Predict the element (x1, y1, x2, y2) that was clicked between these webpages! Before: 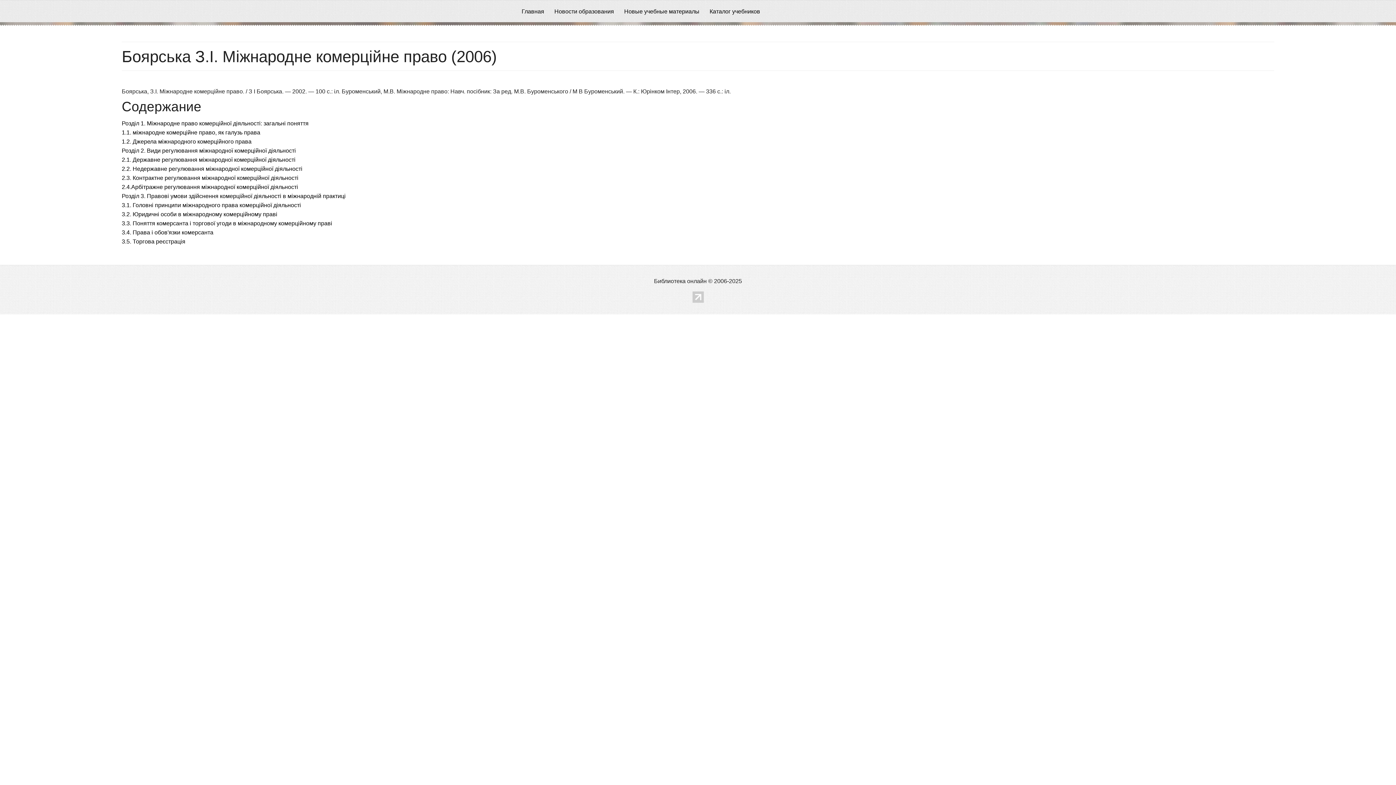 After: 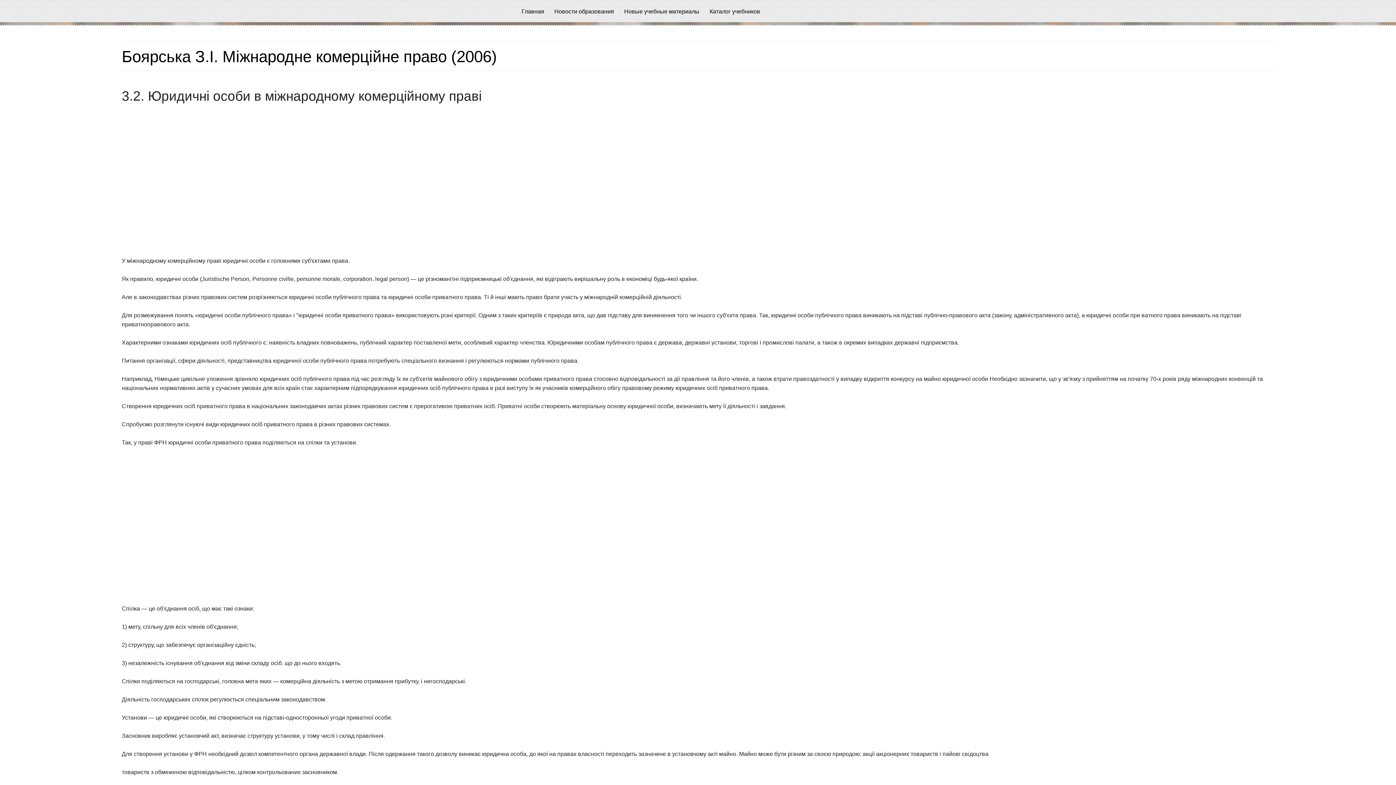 Action: label: 3.2. Юридичні особи в міжнародному комерційному праві bbox: (121, 211, 277, 217)